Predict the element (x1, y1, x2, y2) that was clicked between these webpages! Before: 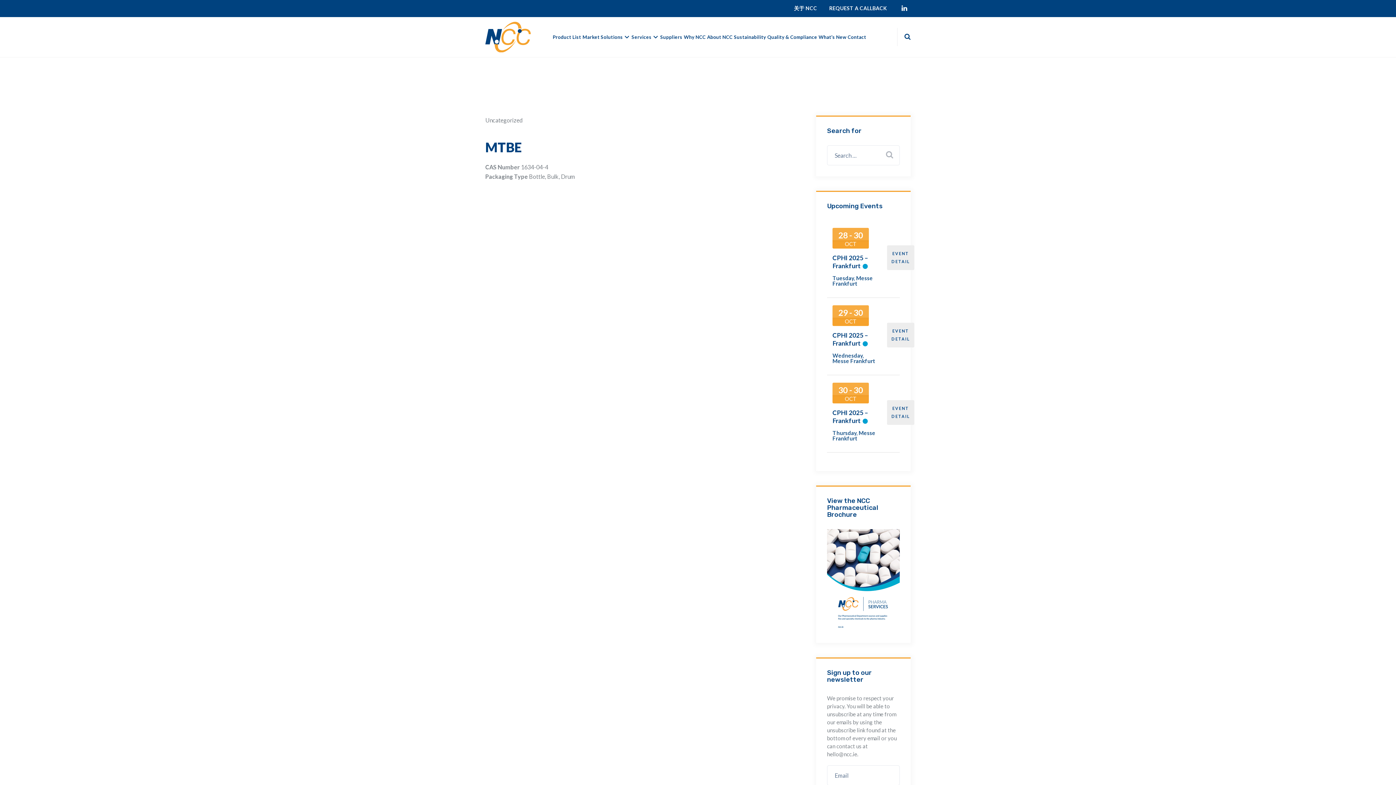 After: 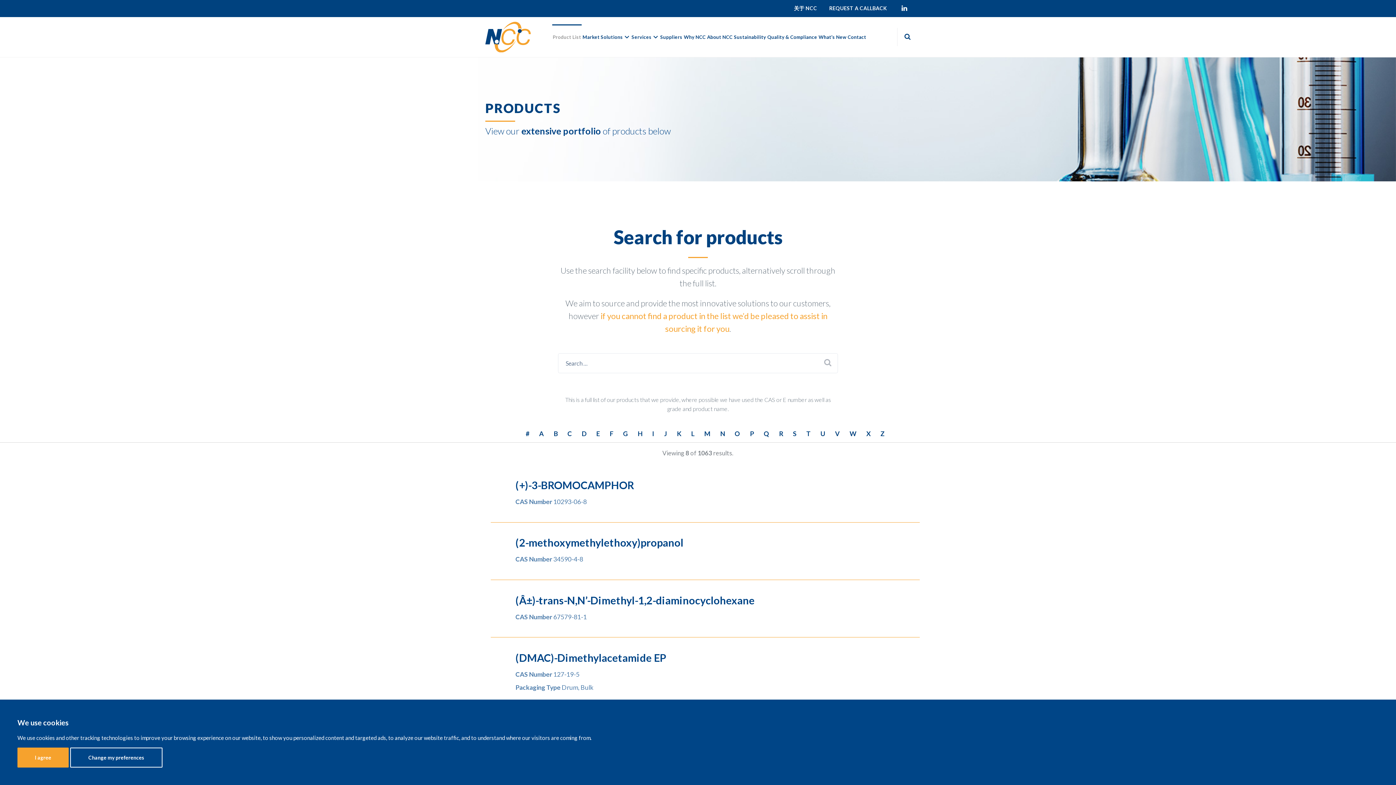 Action: bbox: (552, 25, 581, 49) label: Product List